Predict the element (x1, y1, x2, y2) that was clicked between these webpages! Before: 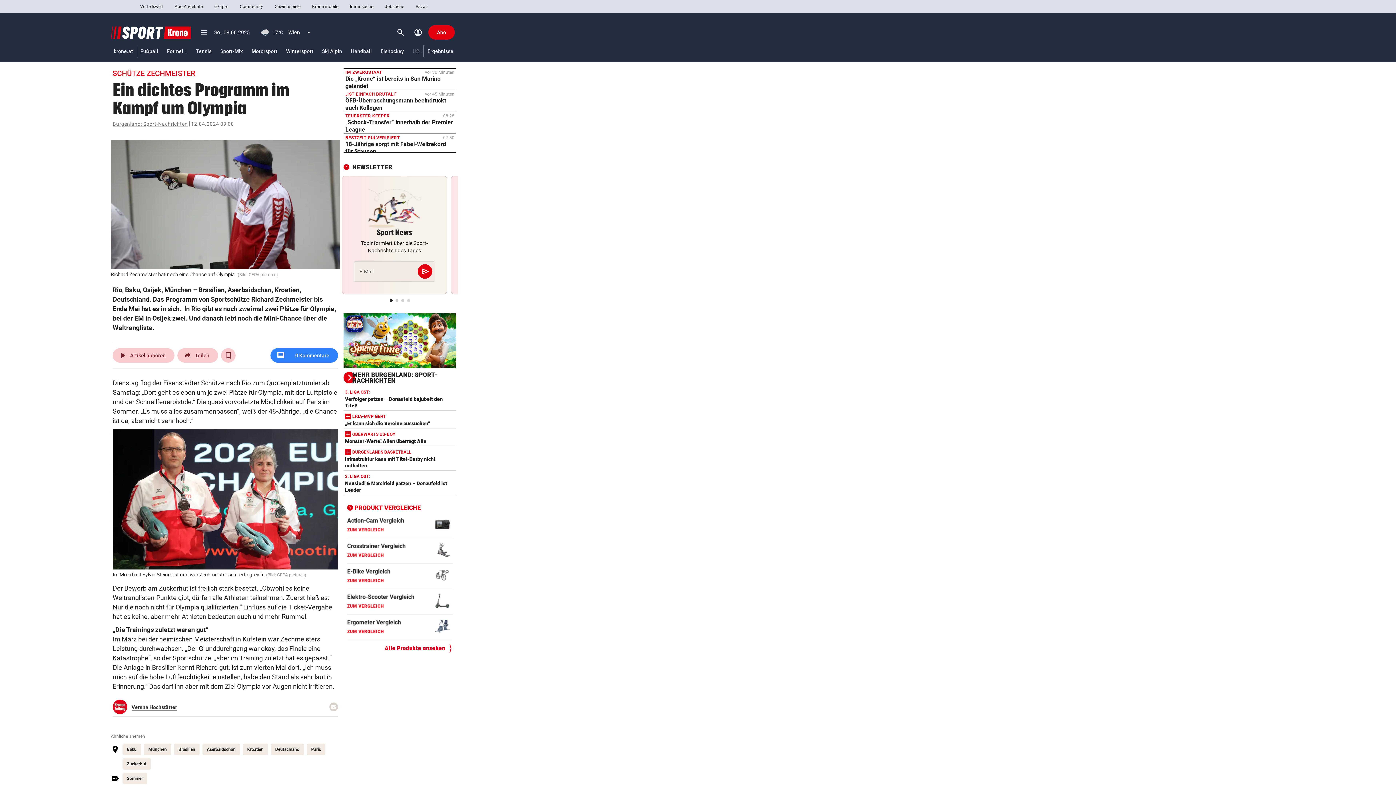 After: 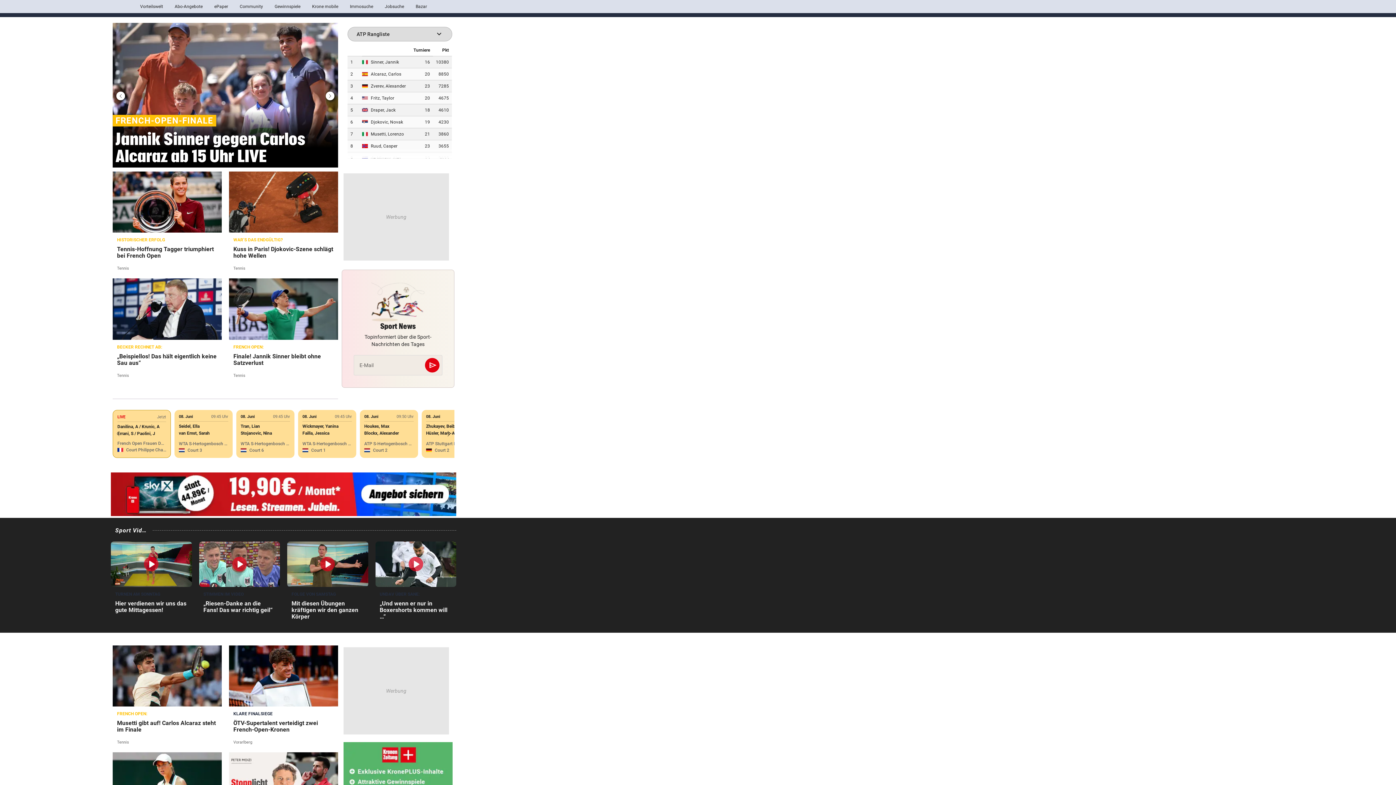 Action: bbox: (193, 42, 214, 60) label: Tennis